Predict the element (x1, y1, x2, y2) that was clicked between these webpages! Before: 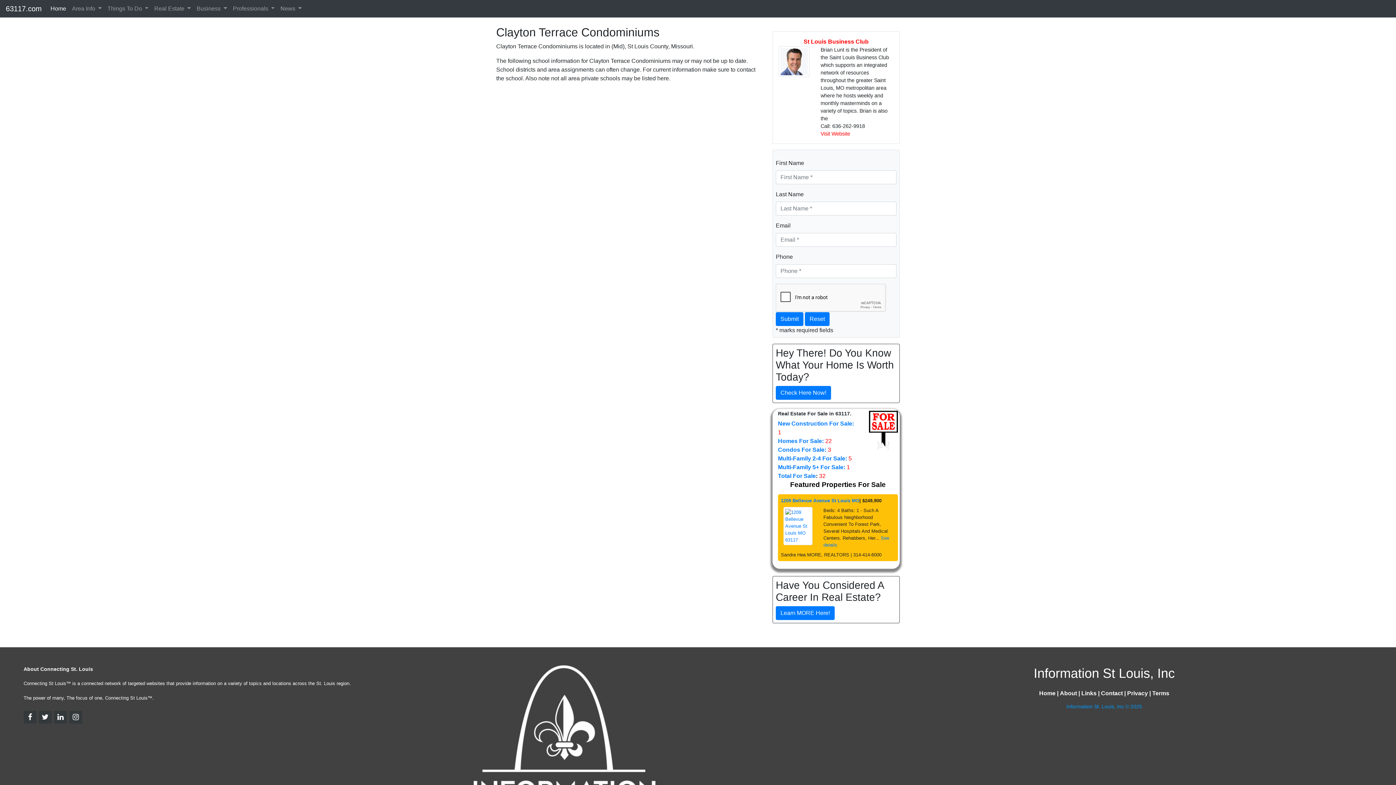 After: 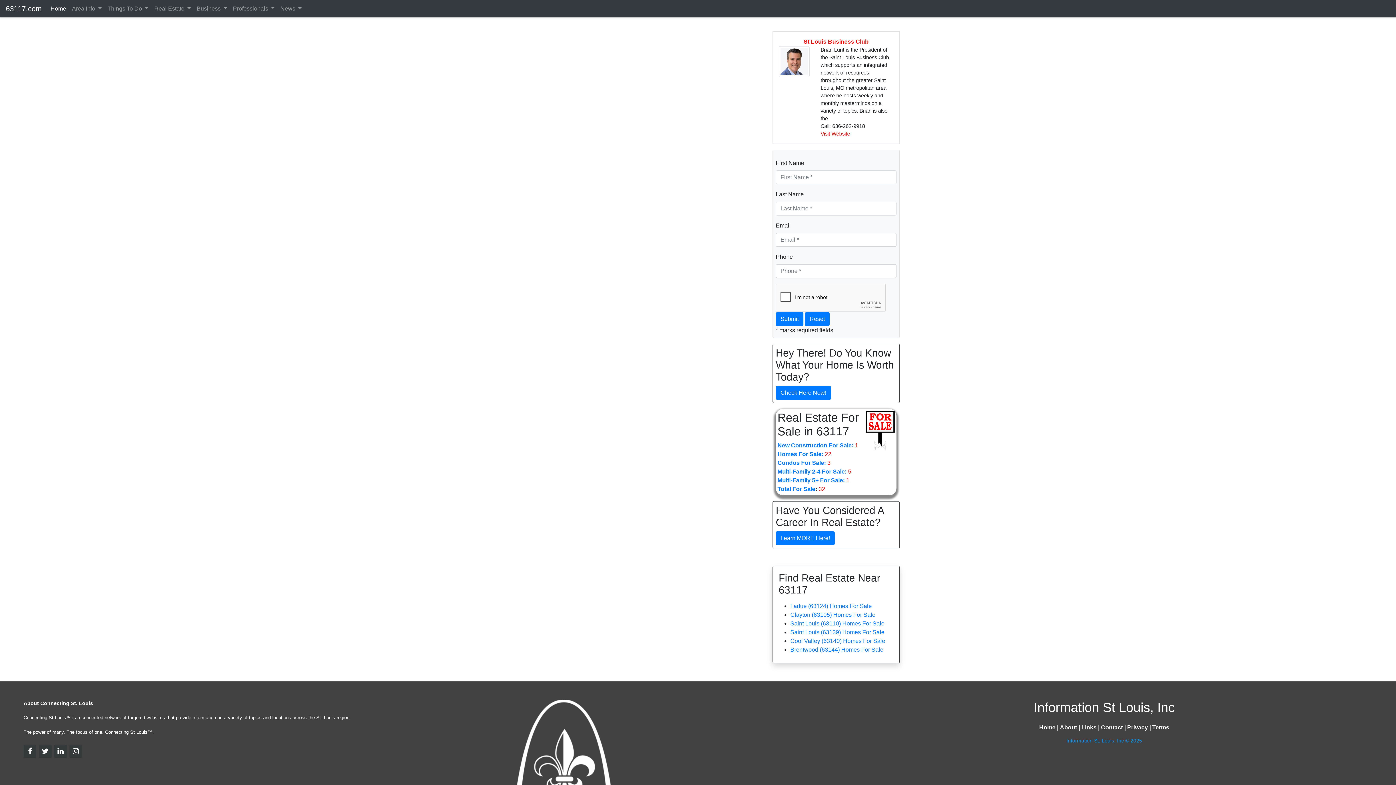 Action: label: Homes For Sale: bbox: (778, 438, 824, 444)